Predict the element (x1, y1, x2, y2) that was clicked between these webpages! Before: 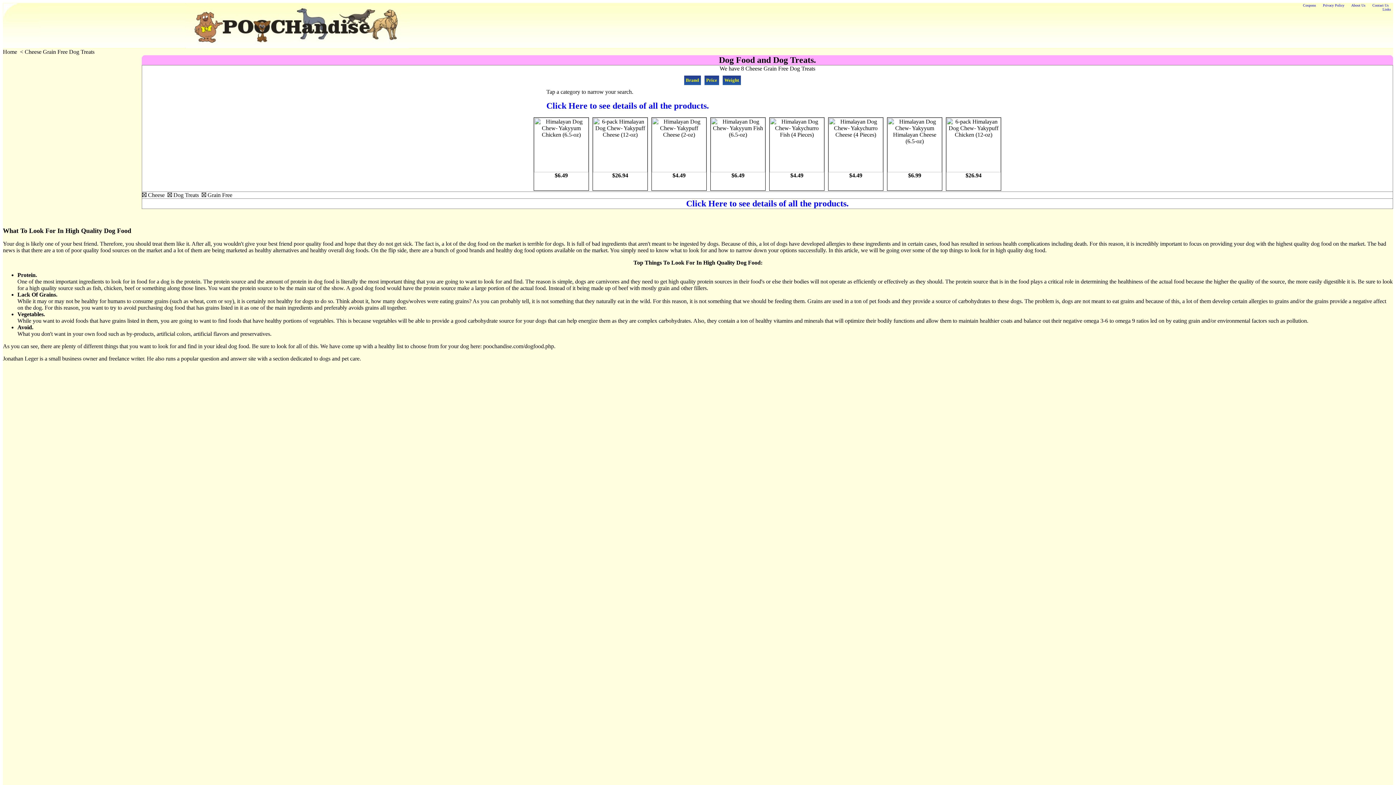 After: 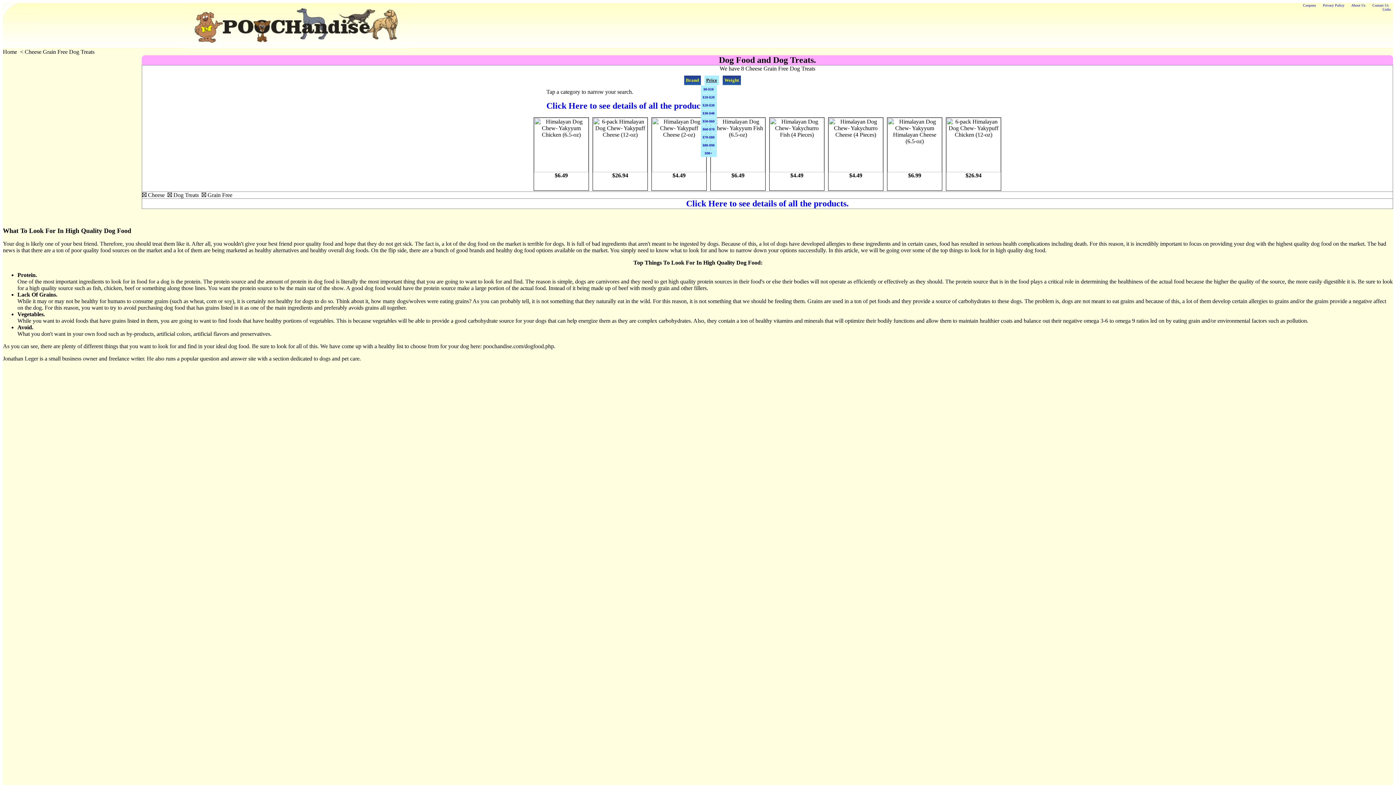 Action: label: Price bbox: (704, 75, 719, 85)